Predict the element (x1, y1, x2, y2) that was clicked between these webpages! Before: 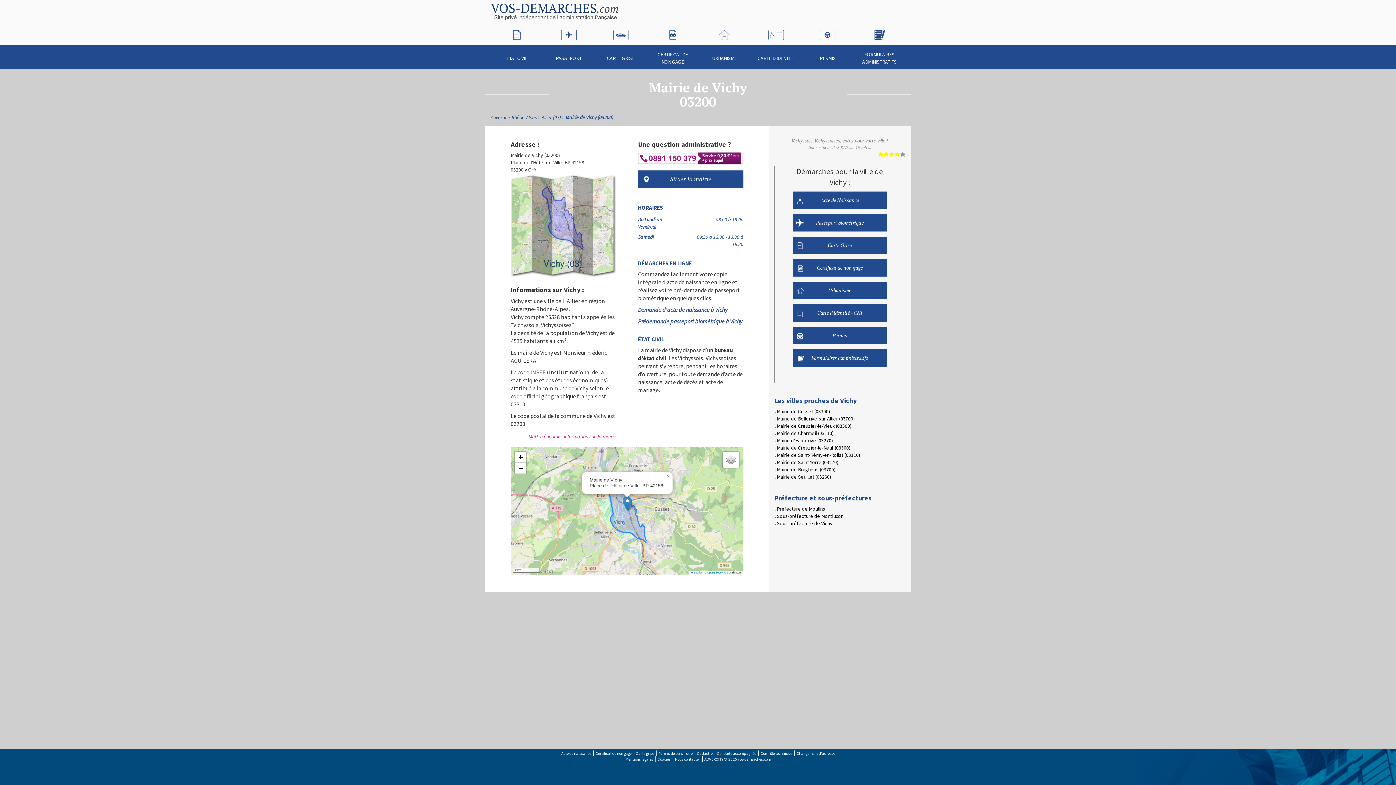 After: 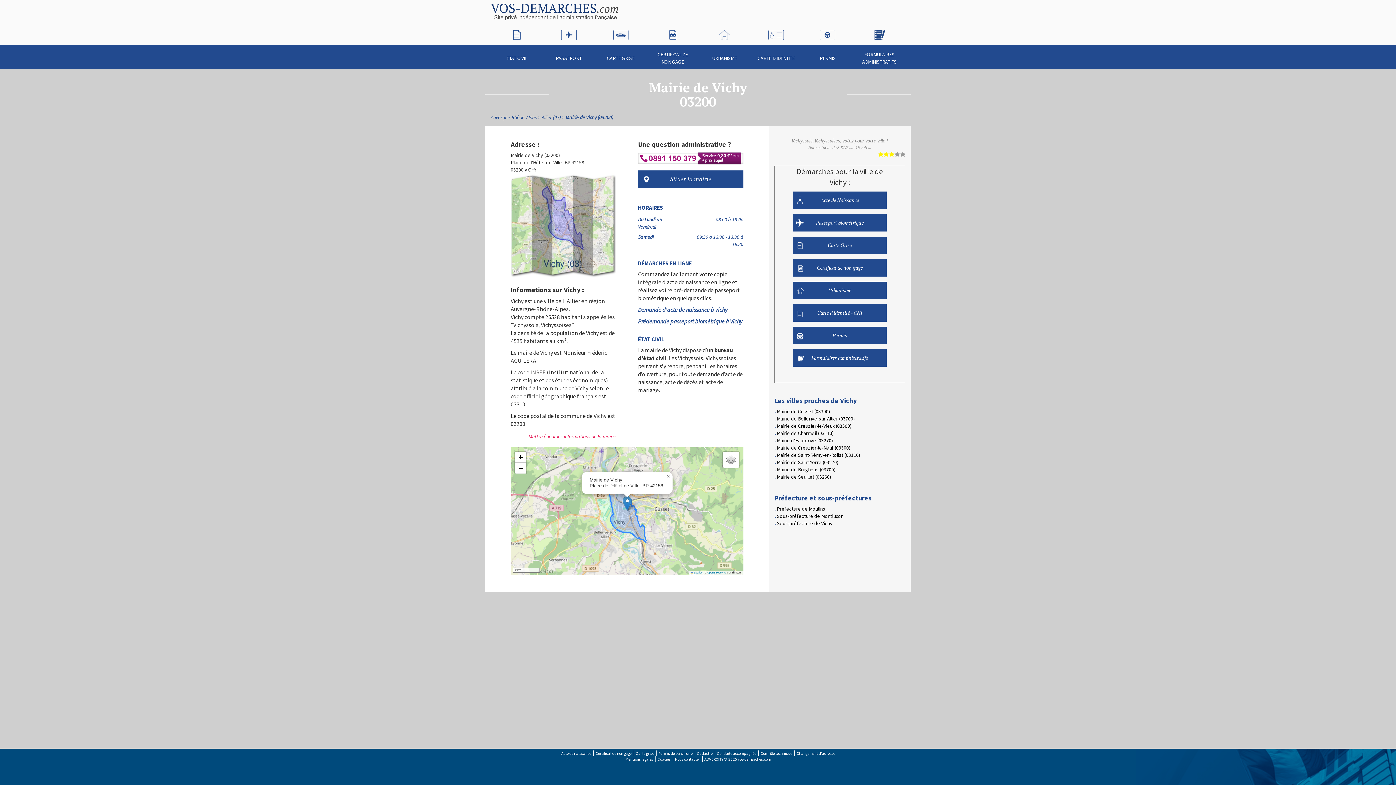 Action: bbox: (889, 150, 894, 157) label: 3